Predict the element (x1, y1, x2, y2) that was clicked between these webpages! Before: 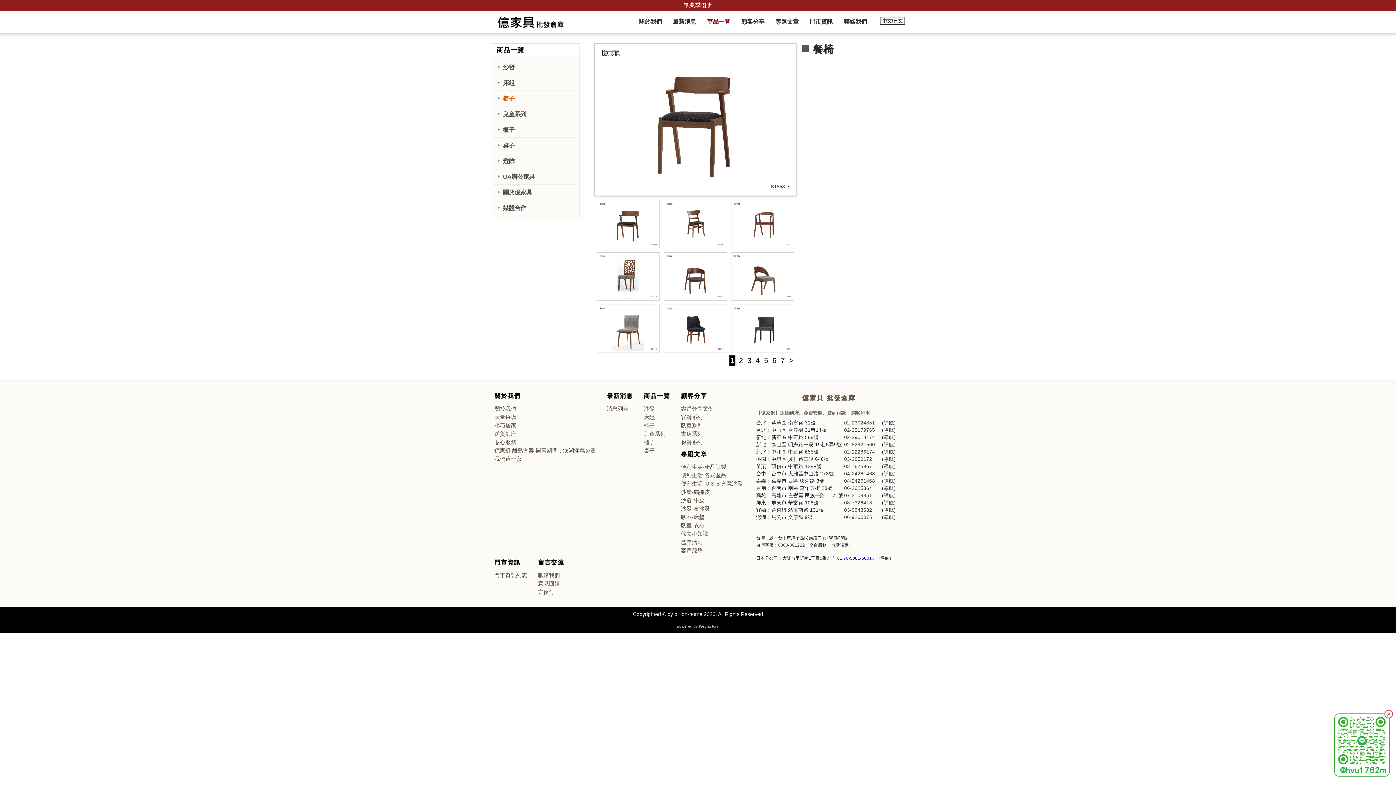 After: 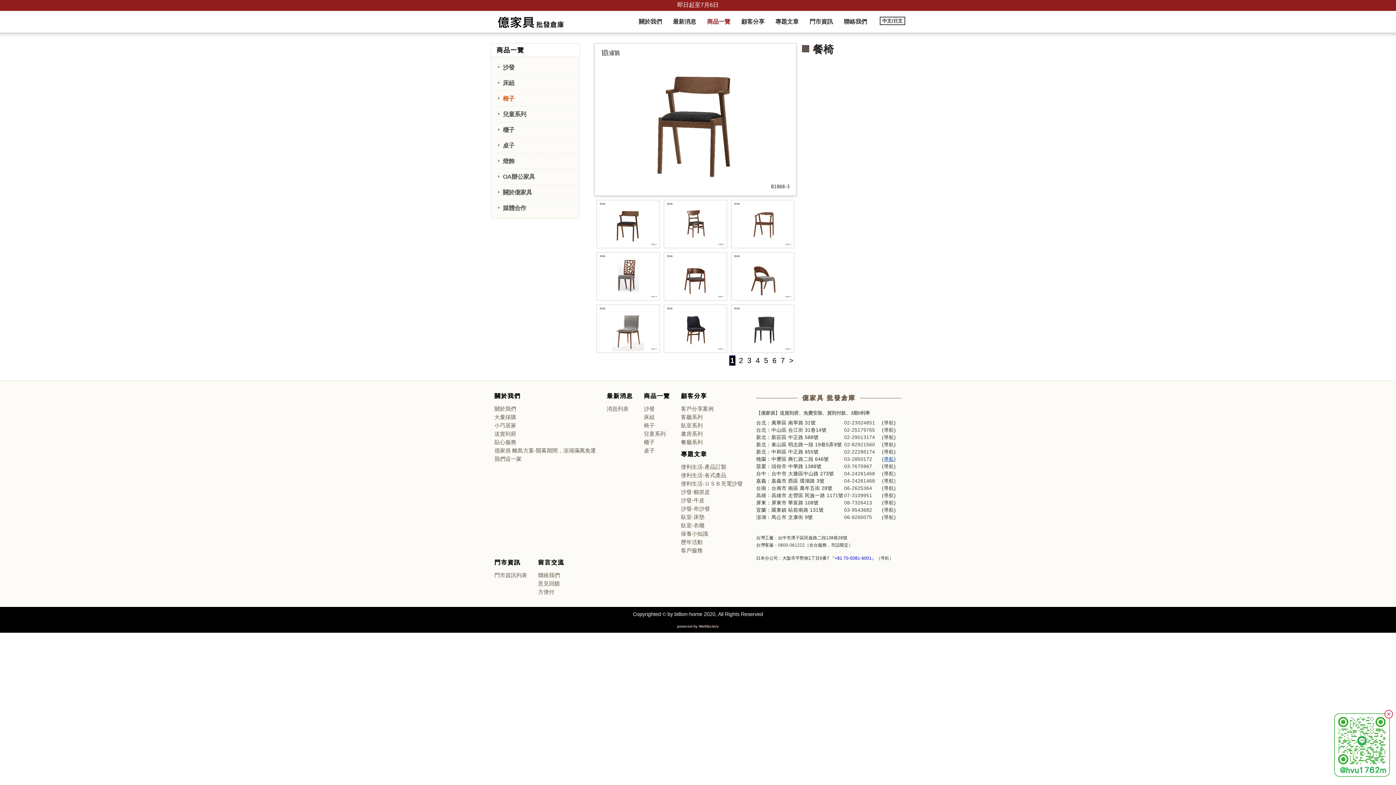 Action: label: 導航 bbox: (884, 456, 894, 462)